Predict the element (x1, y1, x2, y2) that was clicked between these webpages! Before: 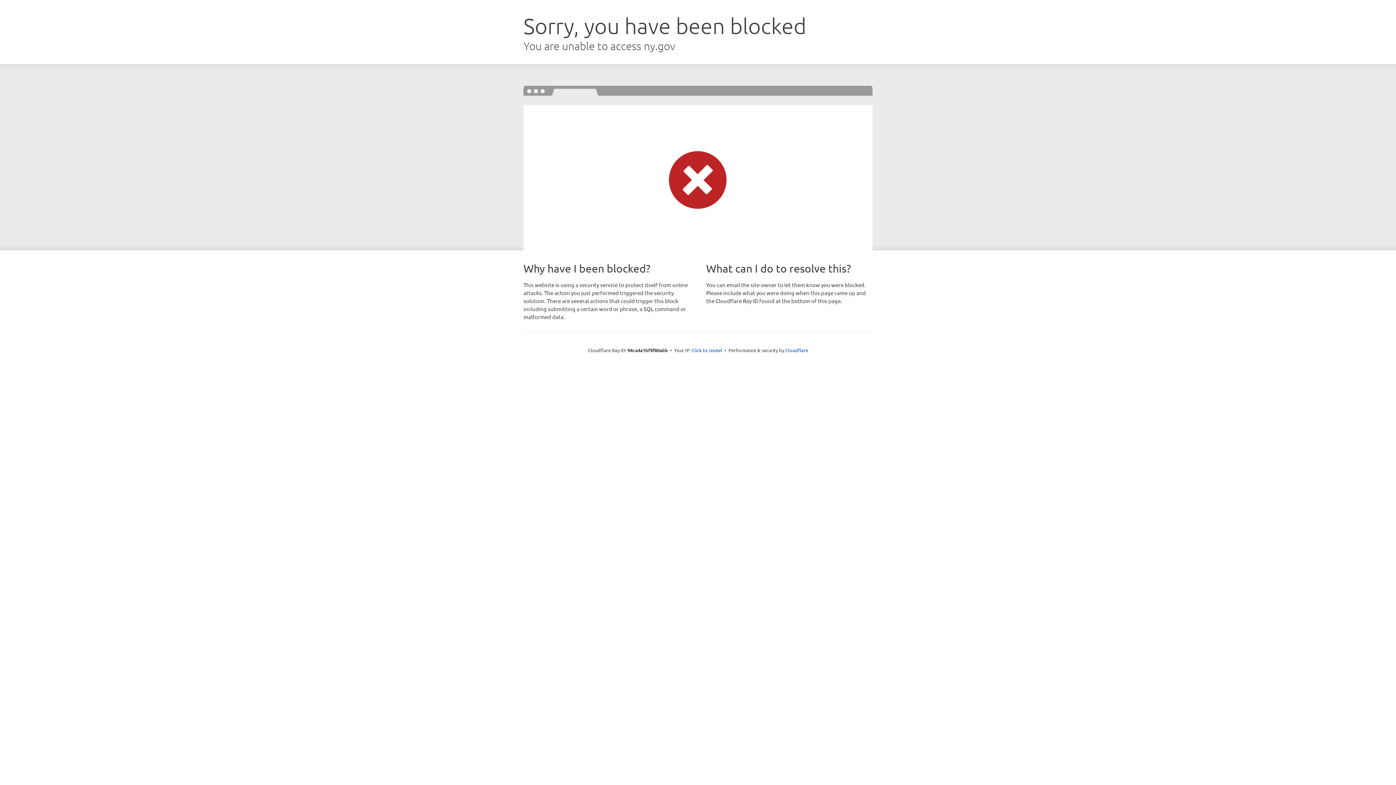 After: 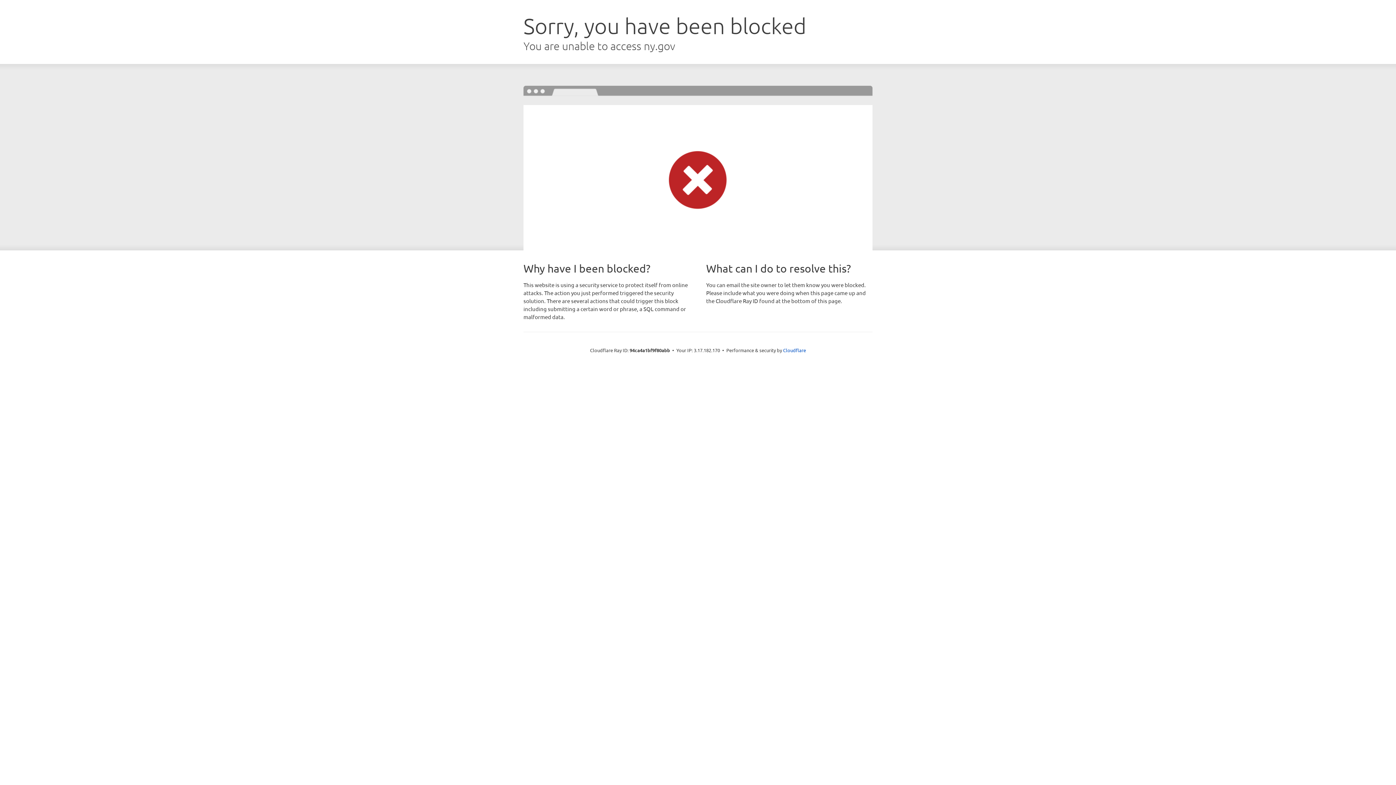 Action: bbox: (691, 346, 722, 353) label: Click to reveal